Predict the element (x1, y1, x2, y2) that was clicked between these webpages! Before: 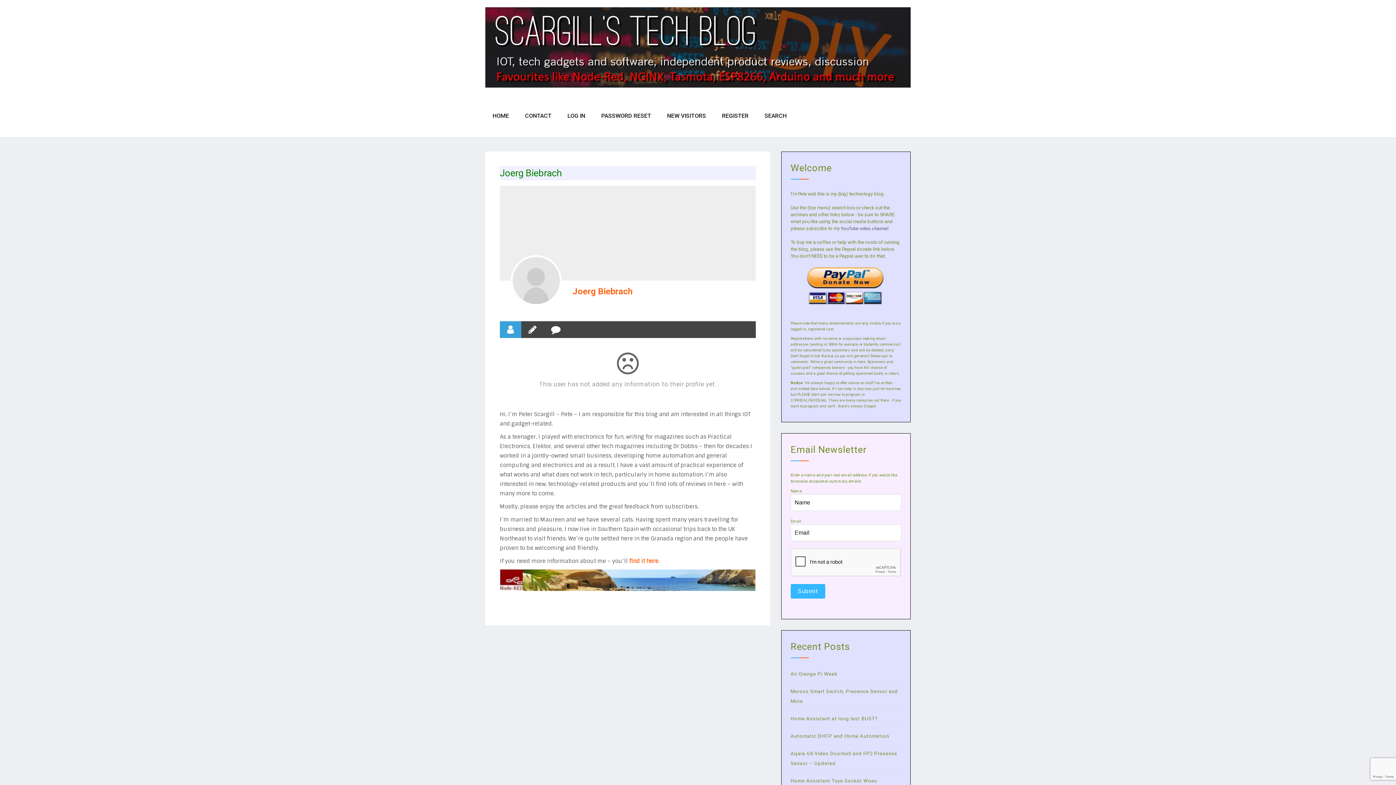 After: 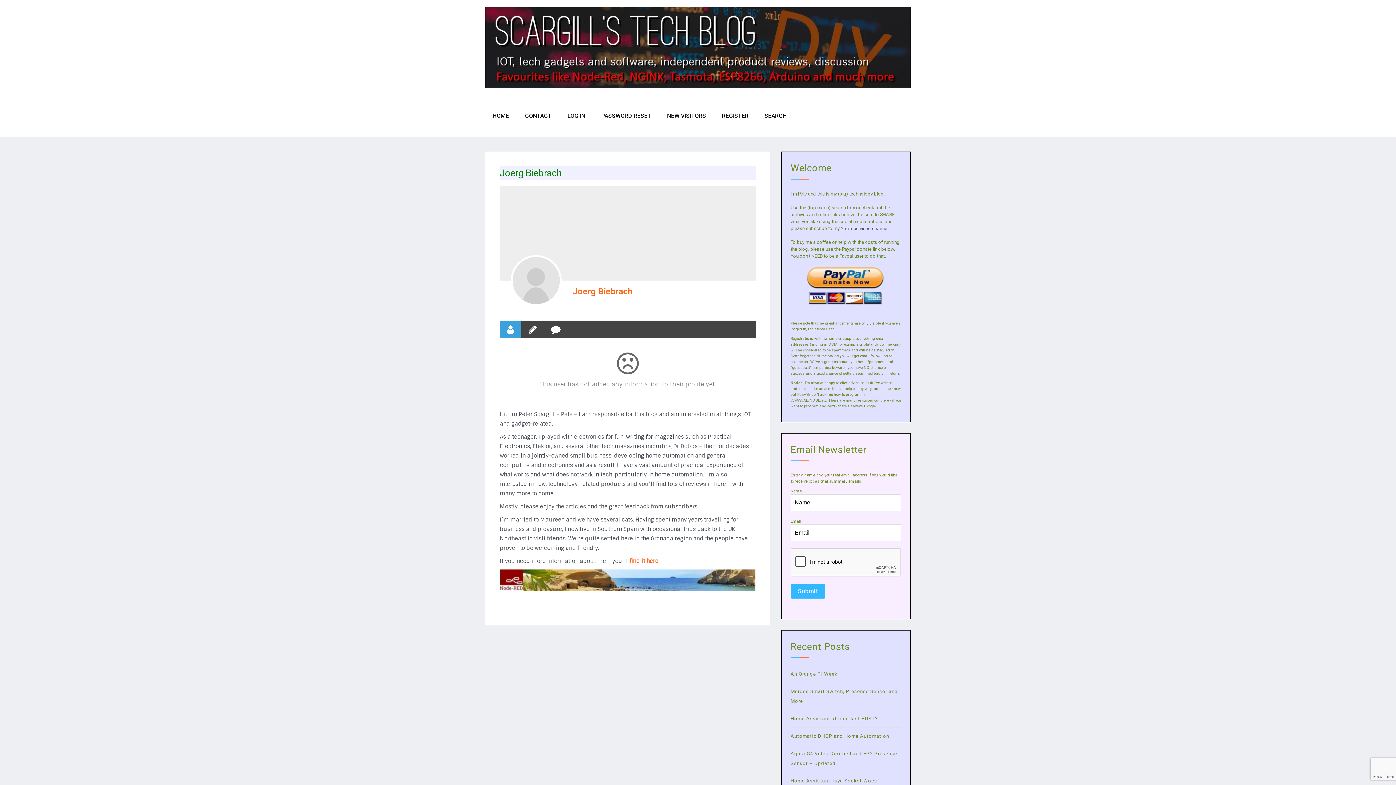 Action: bbox: (500, 321, 521, 338)